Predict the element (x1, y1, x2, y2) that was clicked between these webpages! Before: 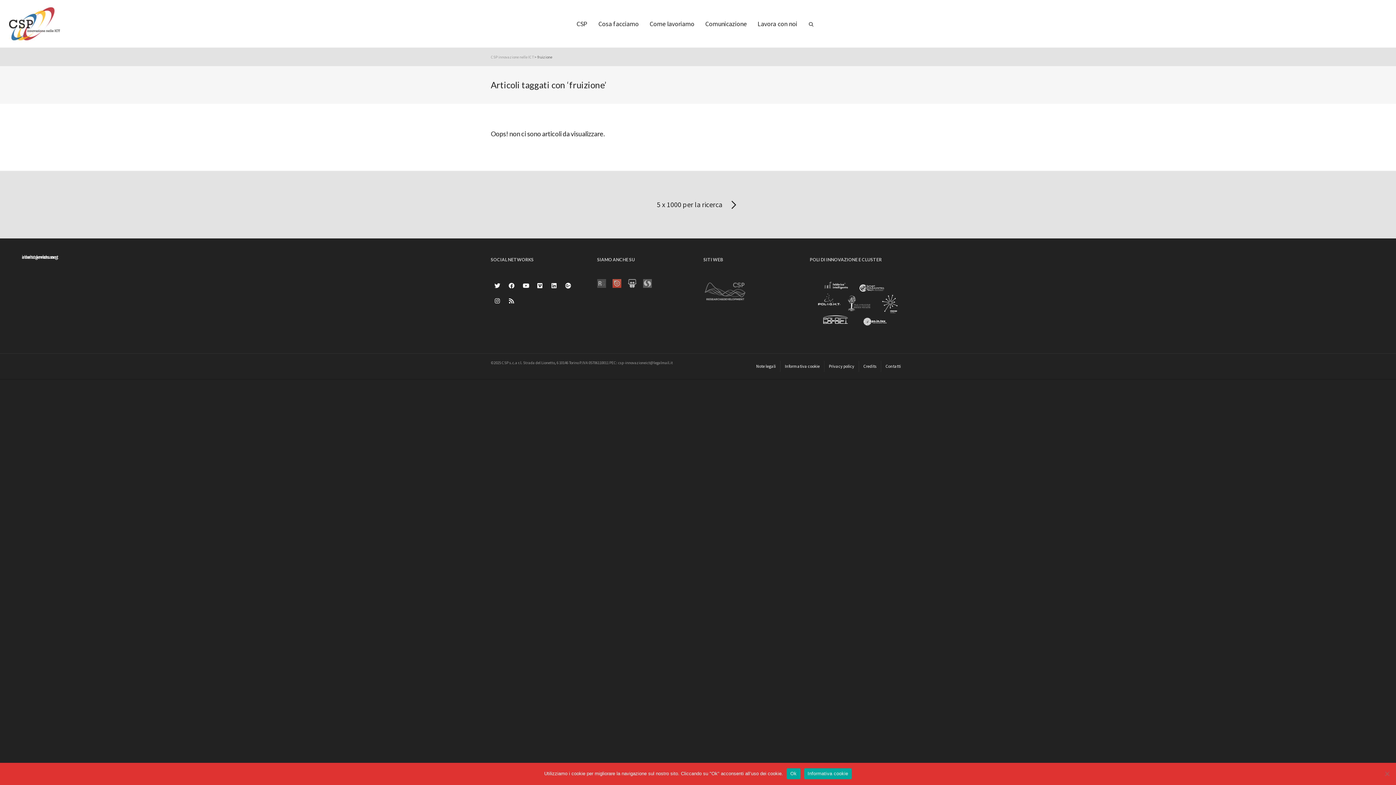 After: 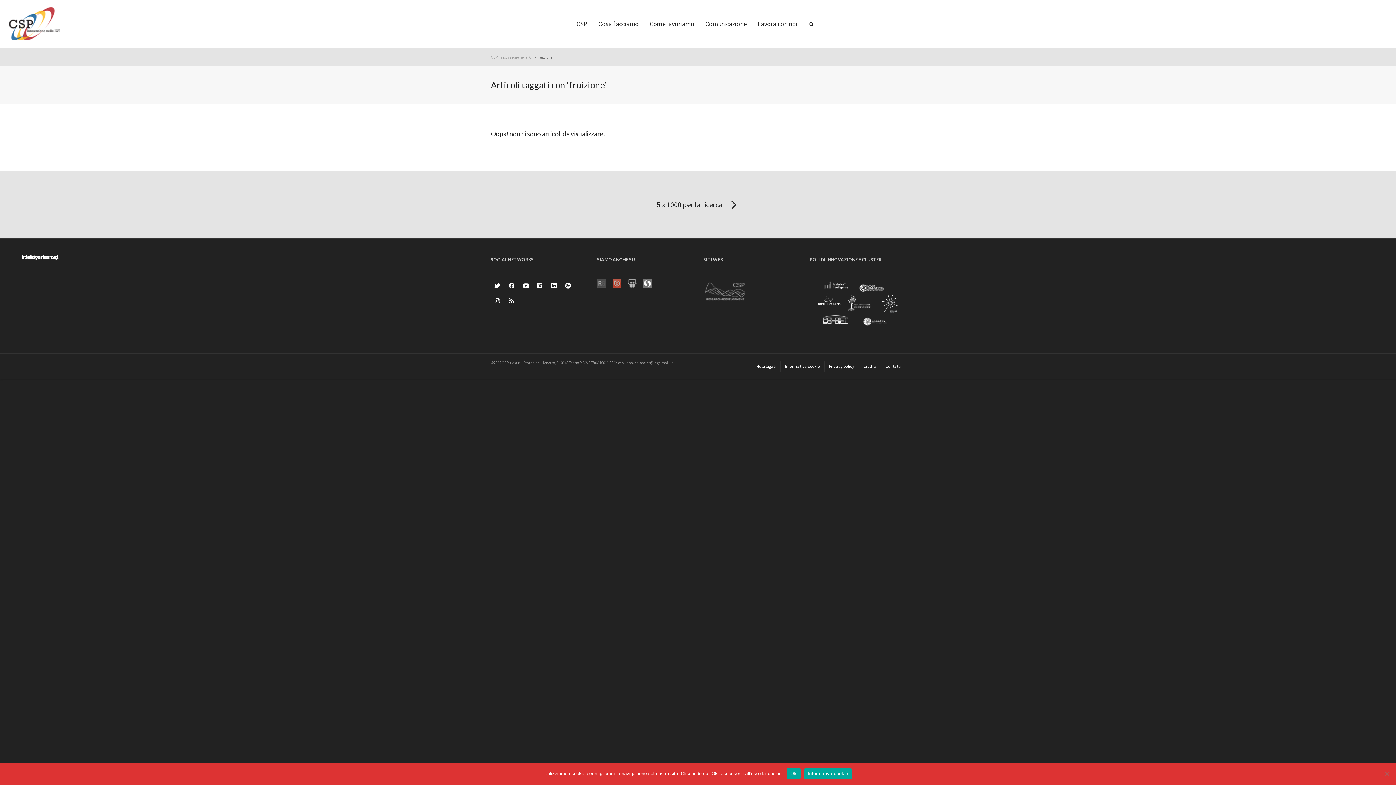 Action: bbox: (643, 279, 658, 286)